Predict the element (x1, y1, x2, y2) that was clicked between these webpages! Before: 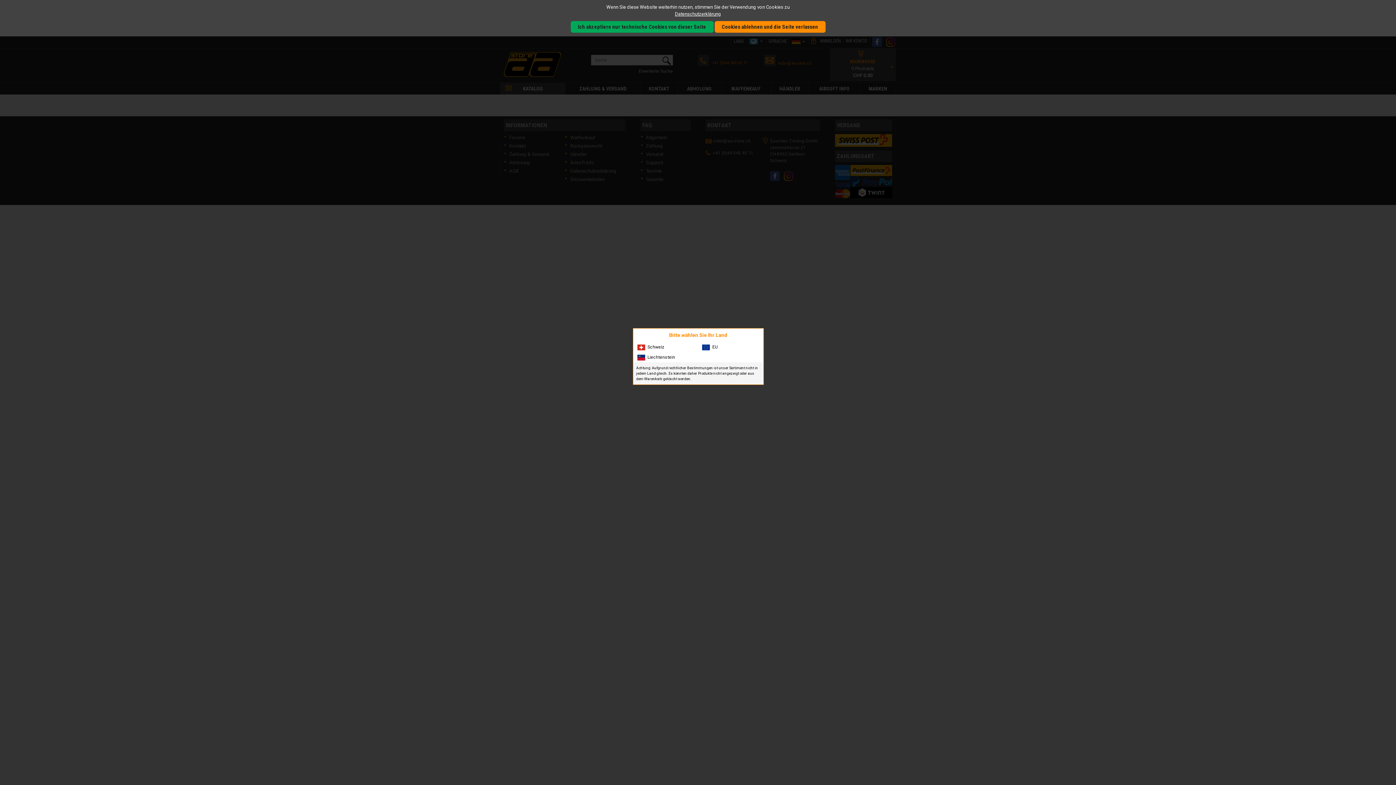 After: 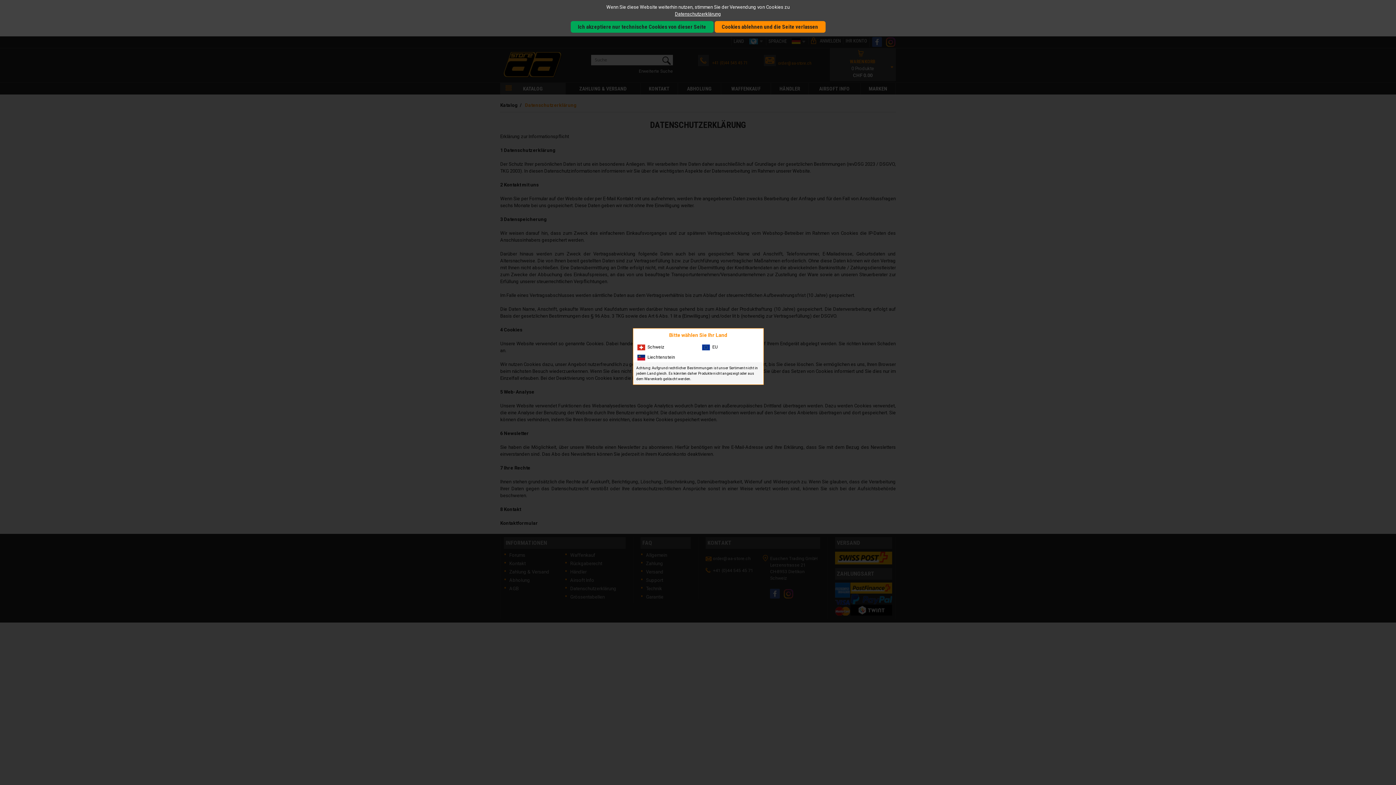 Action: label: Datenschutzerklärung bbox: (3, 10, 1392, 17)